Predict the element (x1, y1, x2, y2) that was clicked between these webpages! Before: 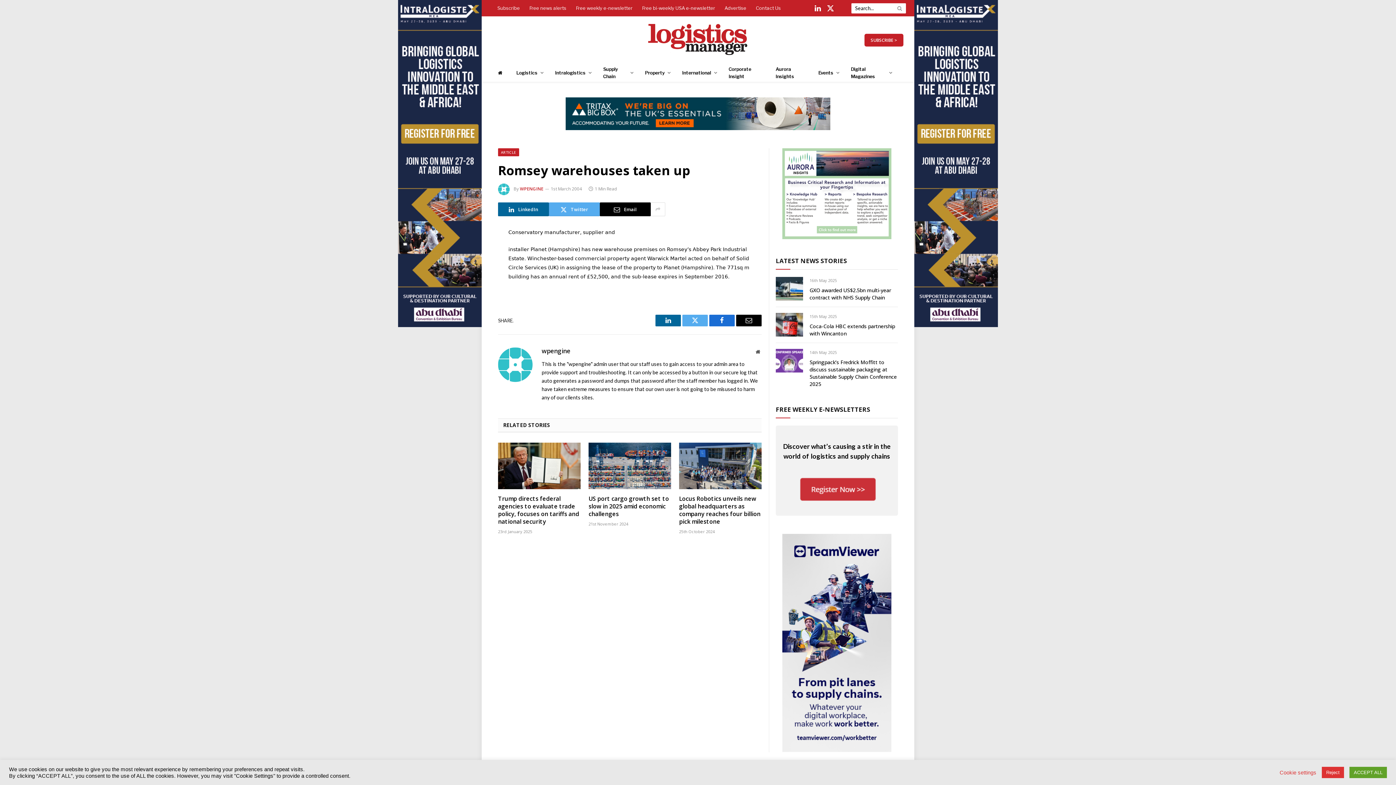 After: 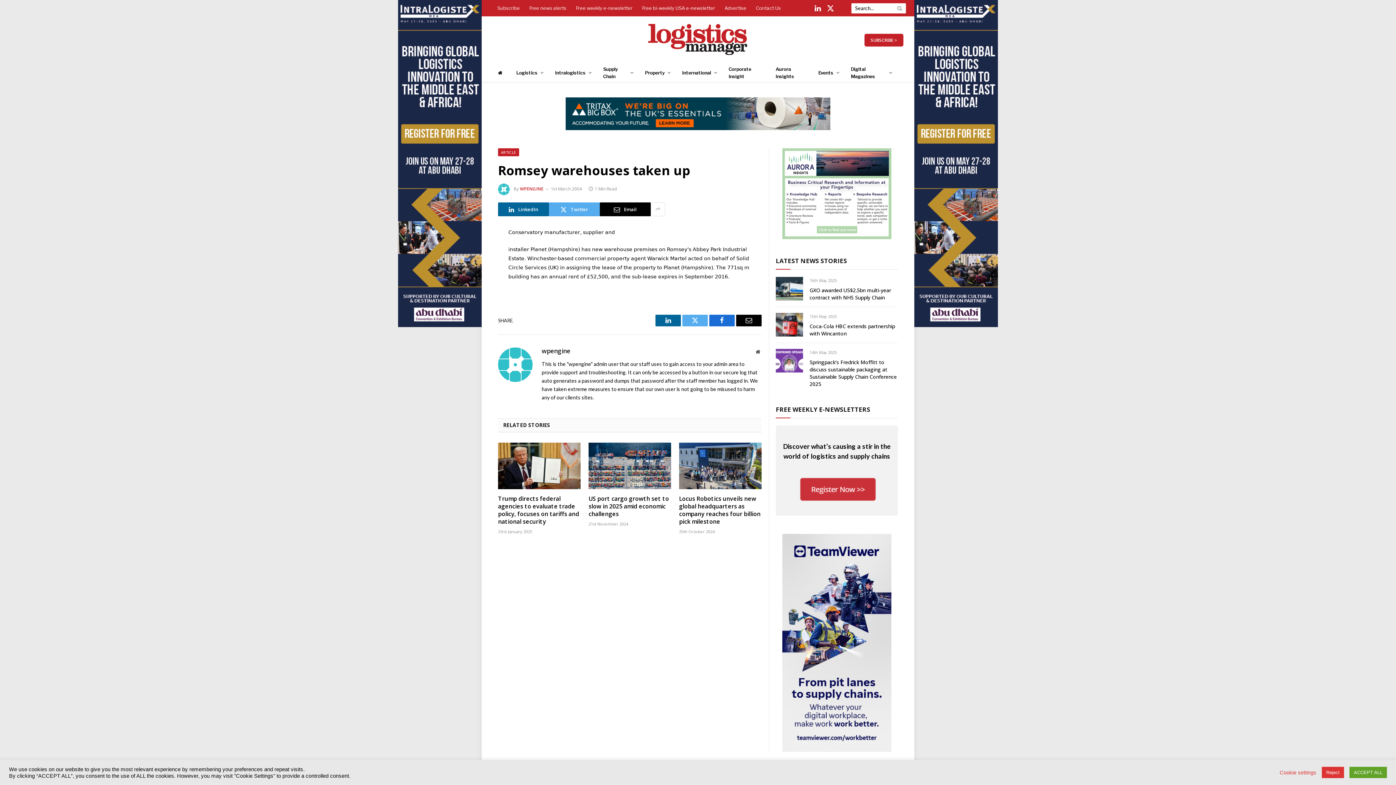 Action: bbox: (736, 314, 761, 326) label: Email